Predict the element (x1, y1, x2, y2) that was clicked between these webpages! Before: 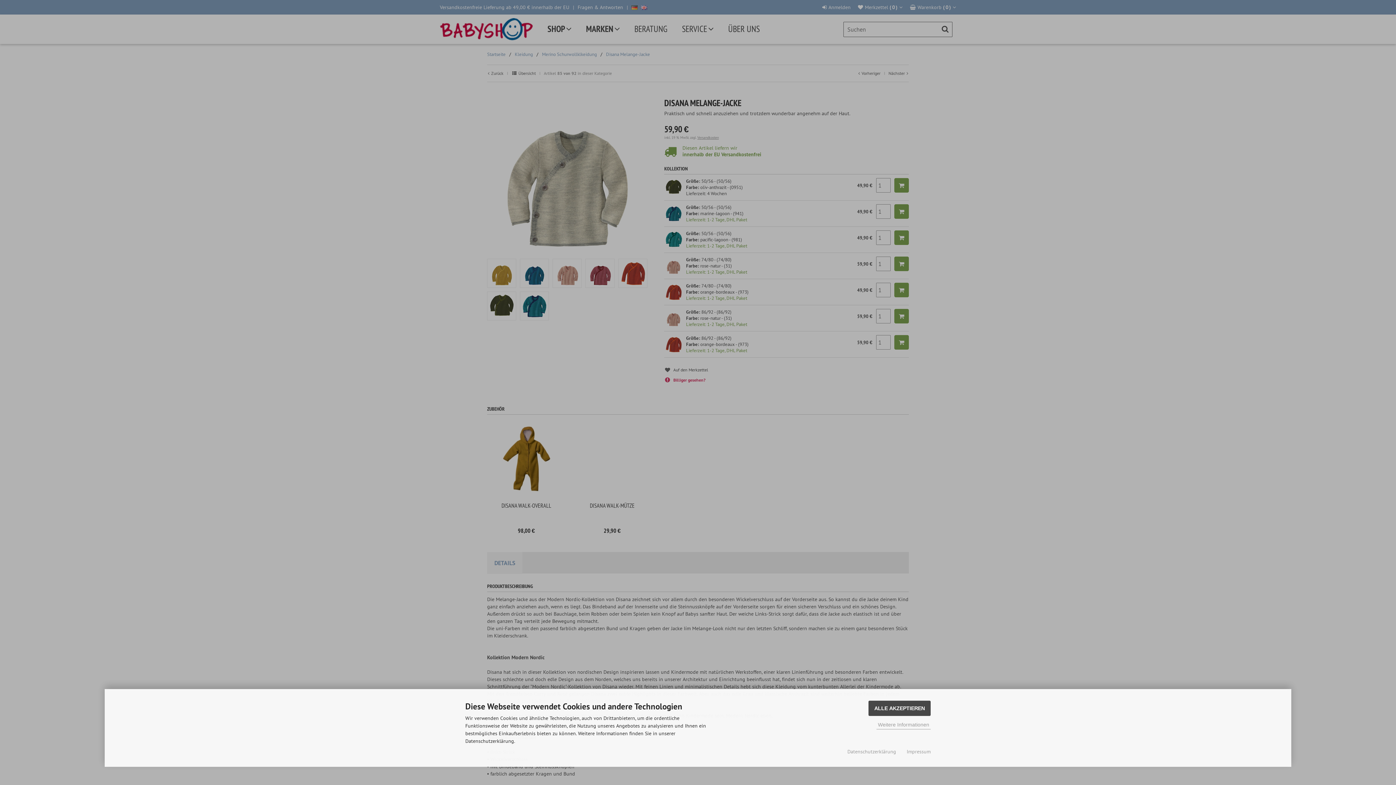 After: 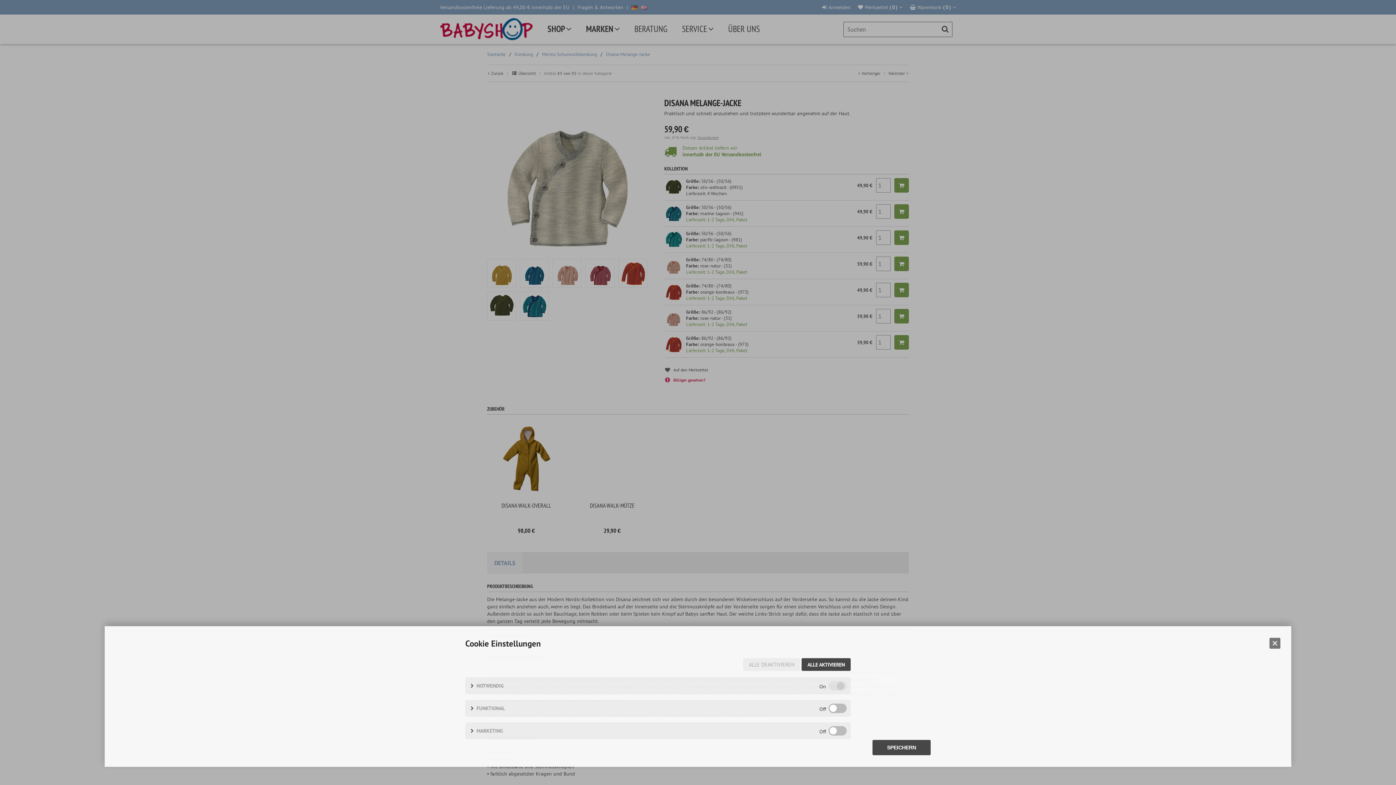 Action: bbox: (876, 720, 930, 729) label: Weitere Informationen